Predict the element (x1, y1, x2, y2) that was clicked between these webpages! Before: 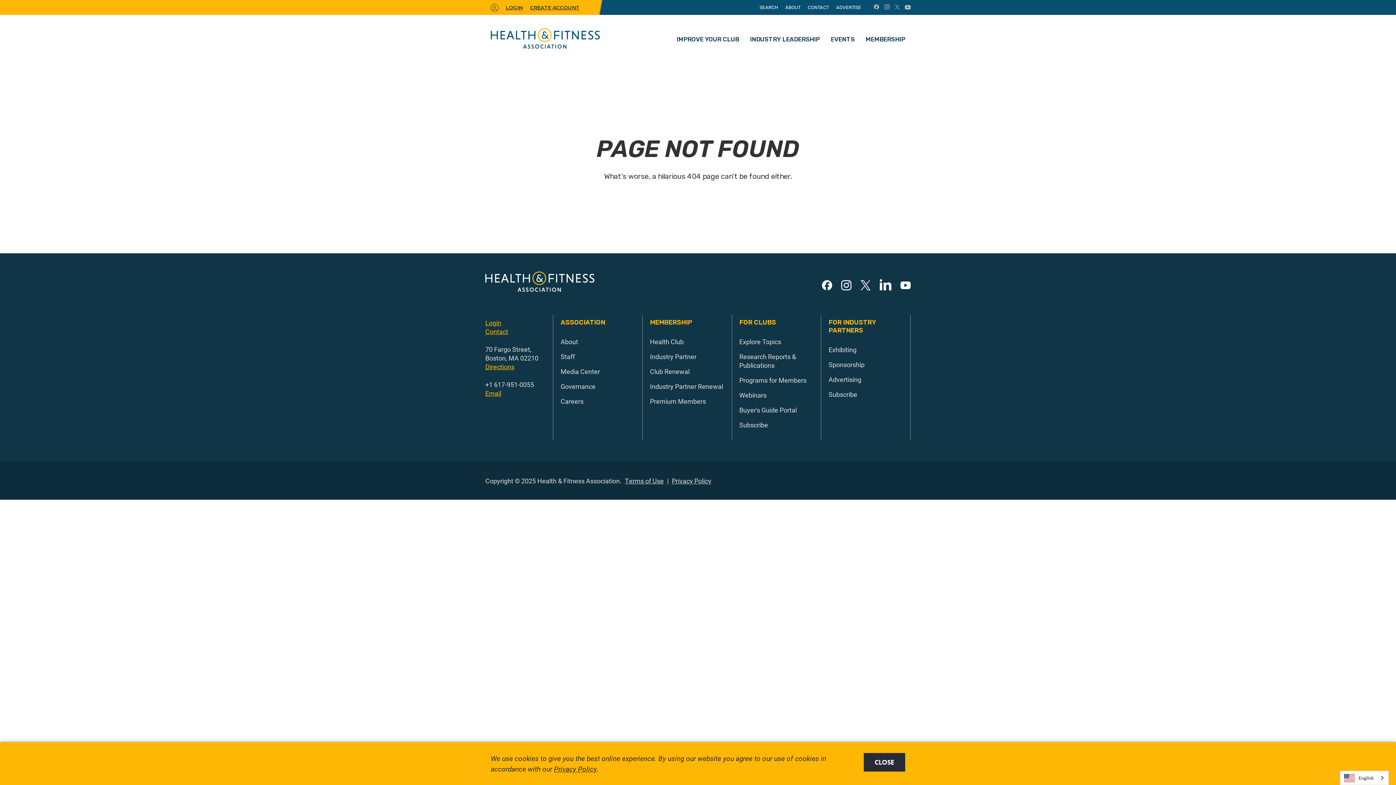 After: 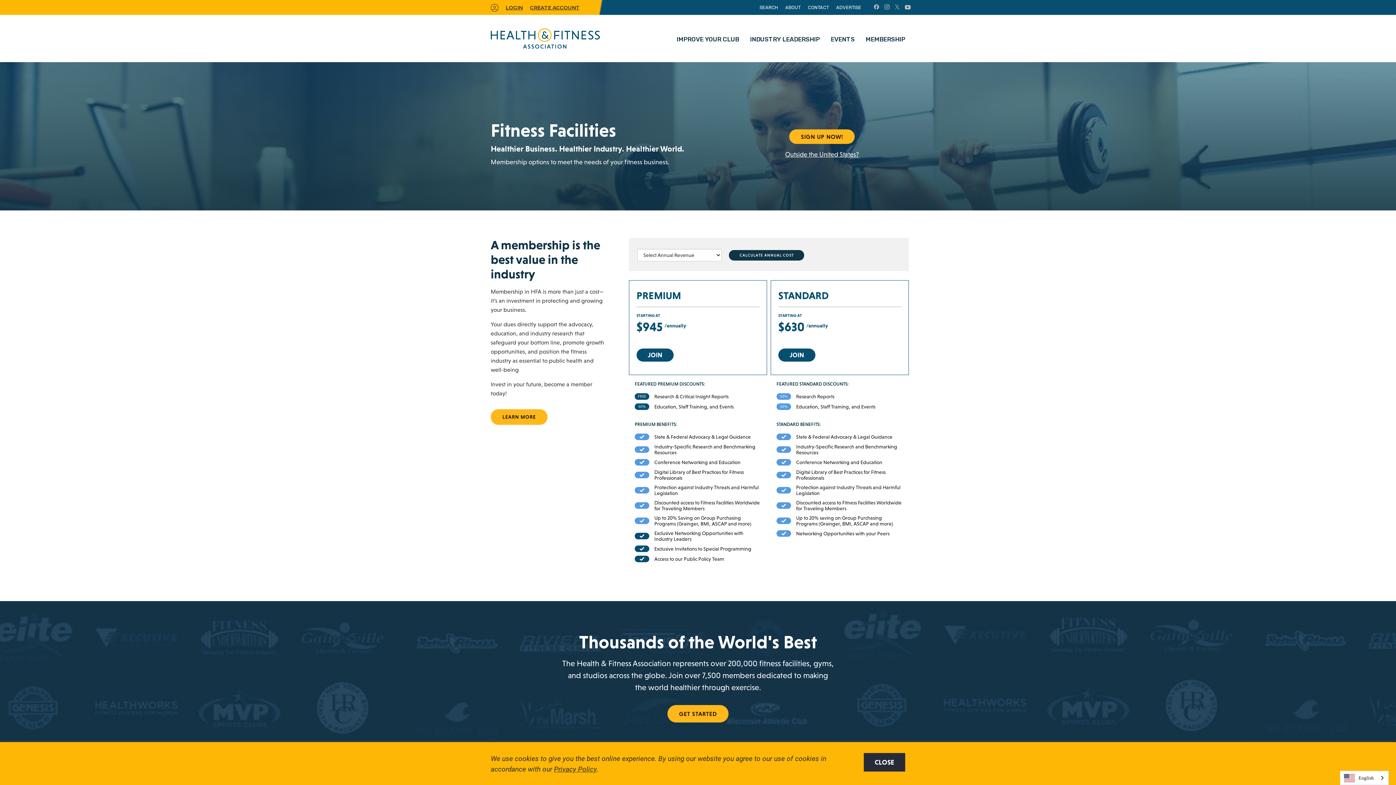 Action: bbox: (650, 337, 683, 346) label: Health Club